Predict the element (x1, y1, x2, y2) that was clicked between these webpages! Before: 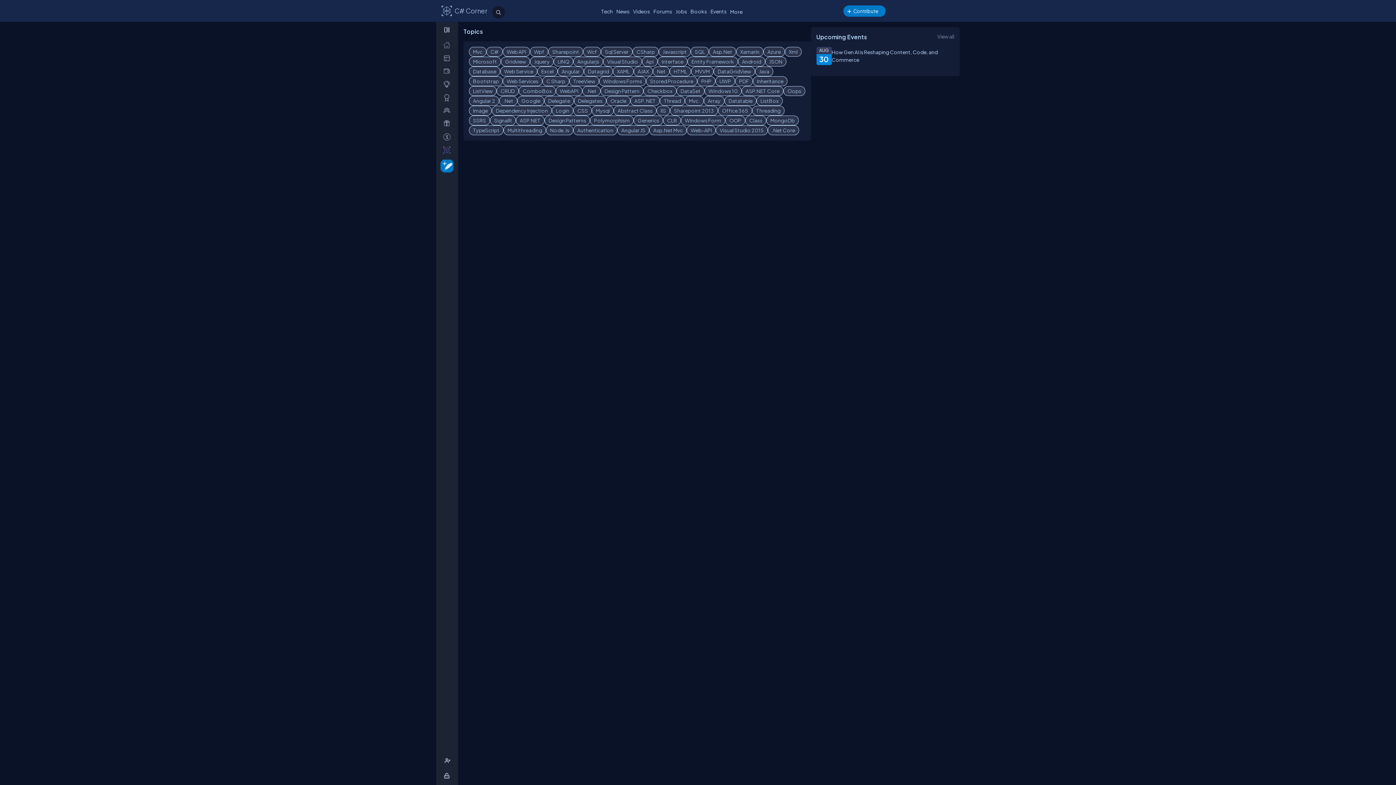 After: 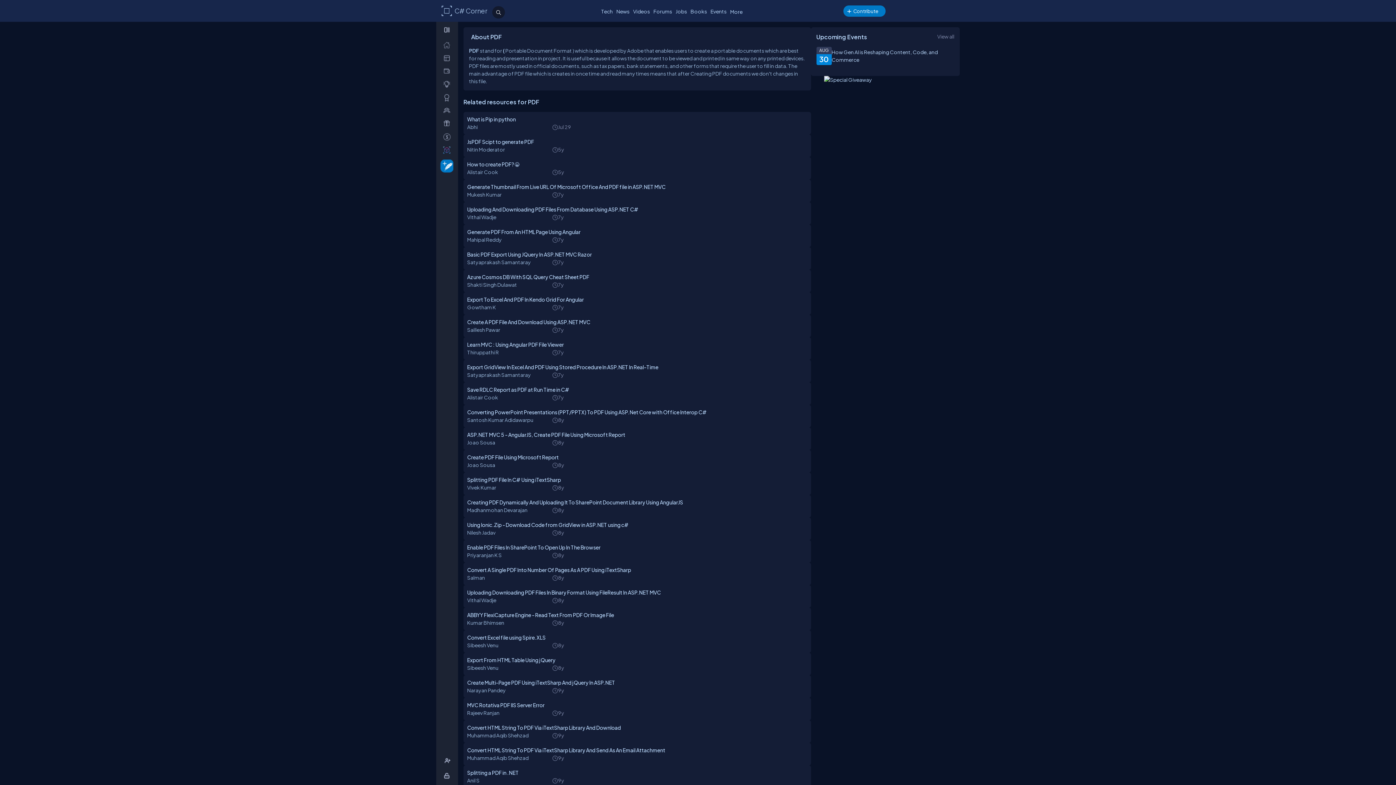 Action: label: PDF bbox: (735, 76, 753, 86)